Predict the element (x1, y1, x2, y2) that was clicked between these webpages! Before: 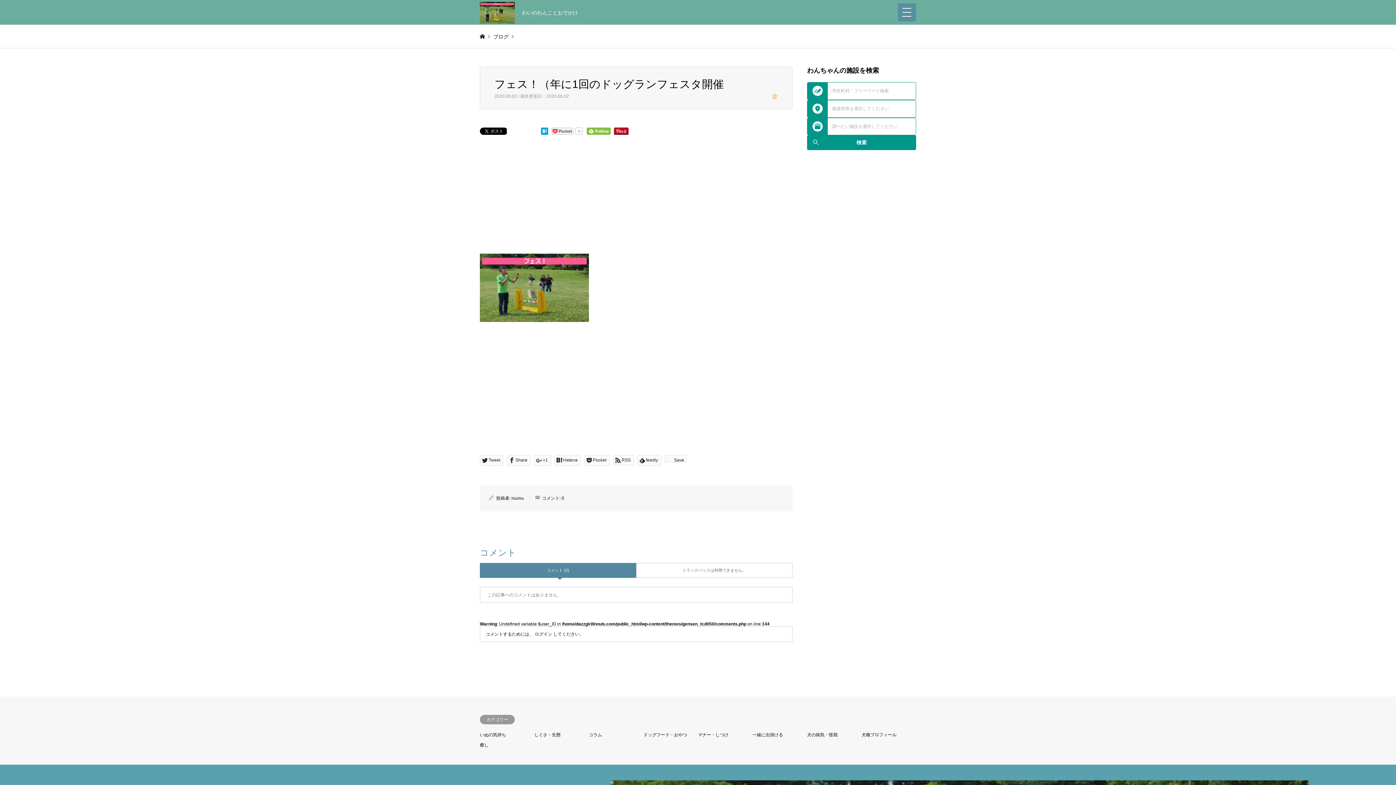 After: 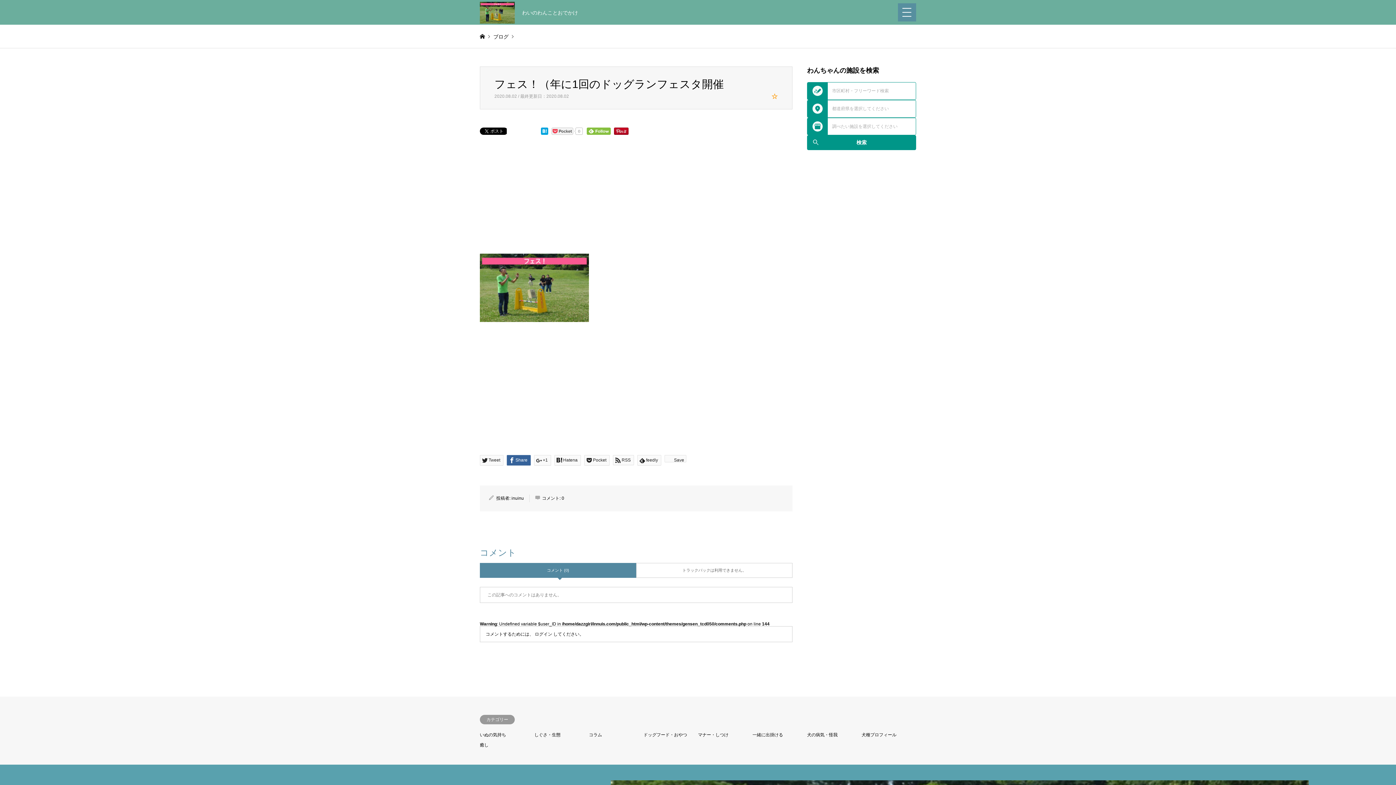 Action: bbox: (506, 455, 530, 465) label: Share